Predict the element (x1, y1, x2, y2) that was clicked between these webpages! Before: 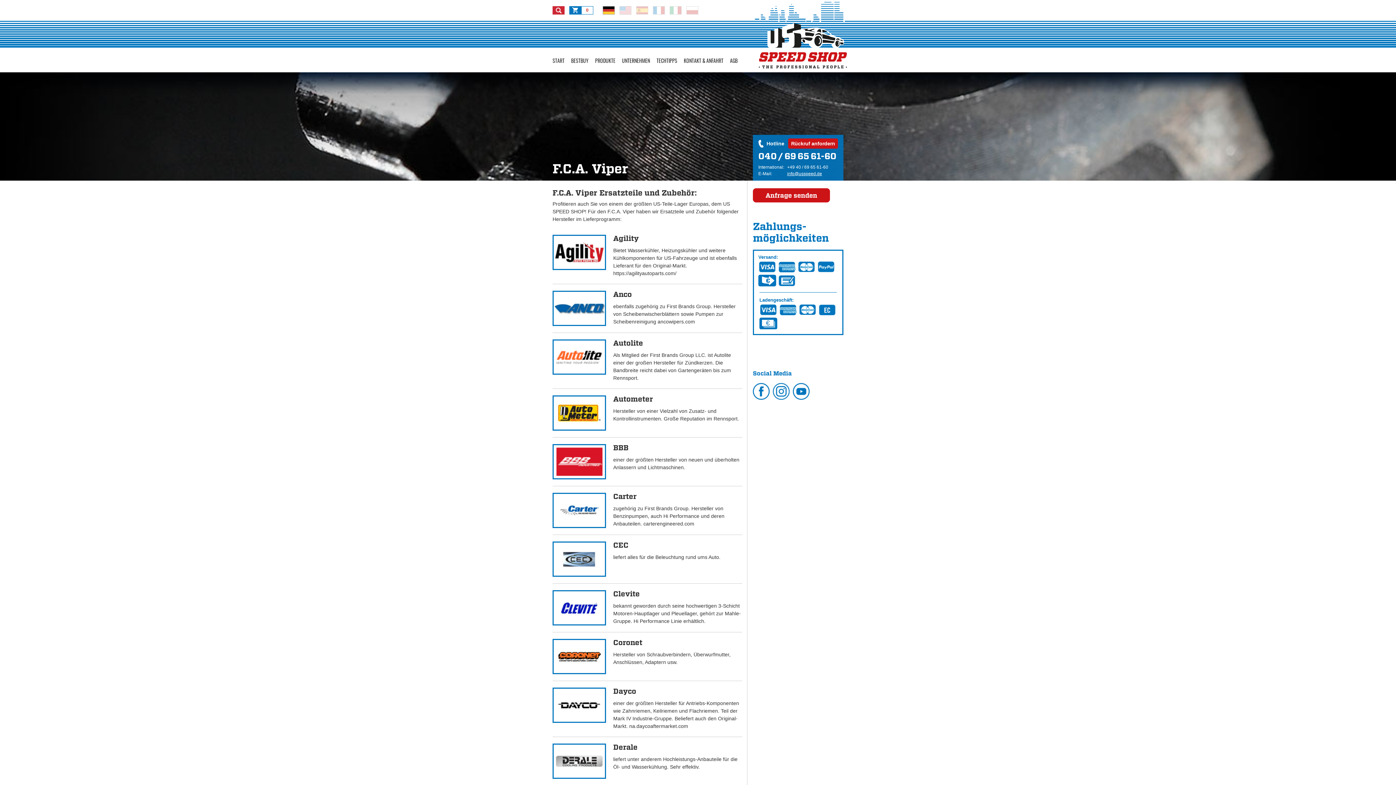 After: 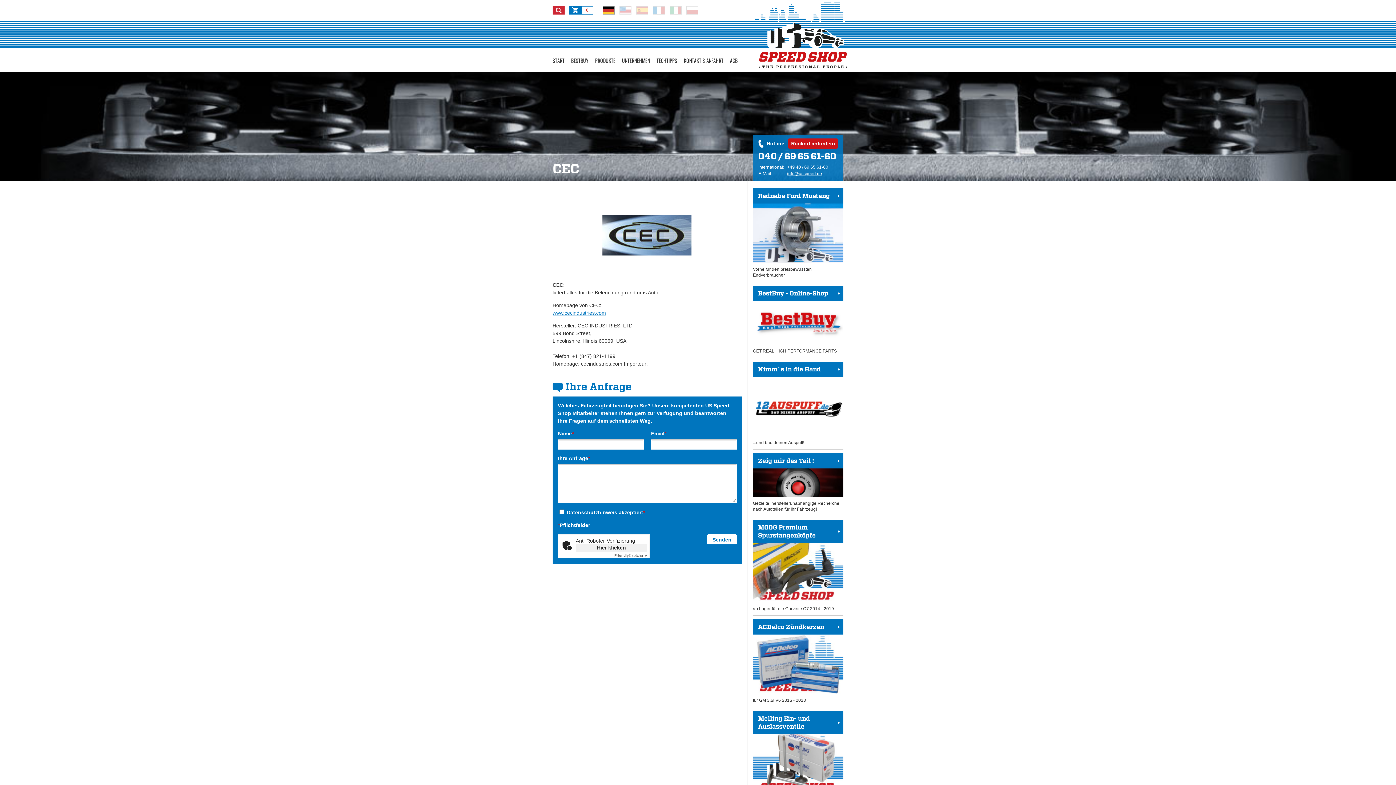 Action: label: CEC
liefert alles für die Beleuchtung rund ums Auto.

 bbox: (552, 535, 742, 584)